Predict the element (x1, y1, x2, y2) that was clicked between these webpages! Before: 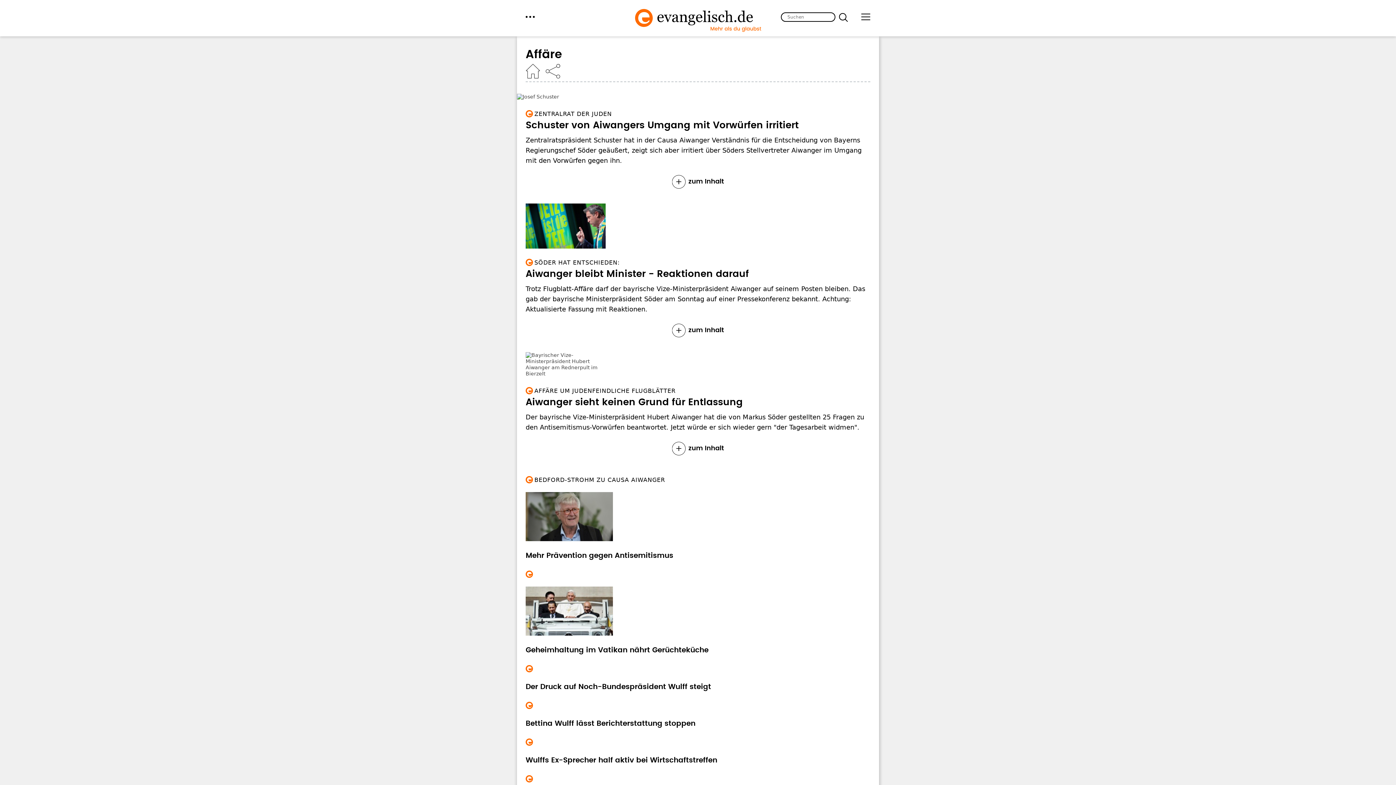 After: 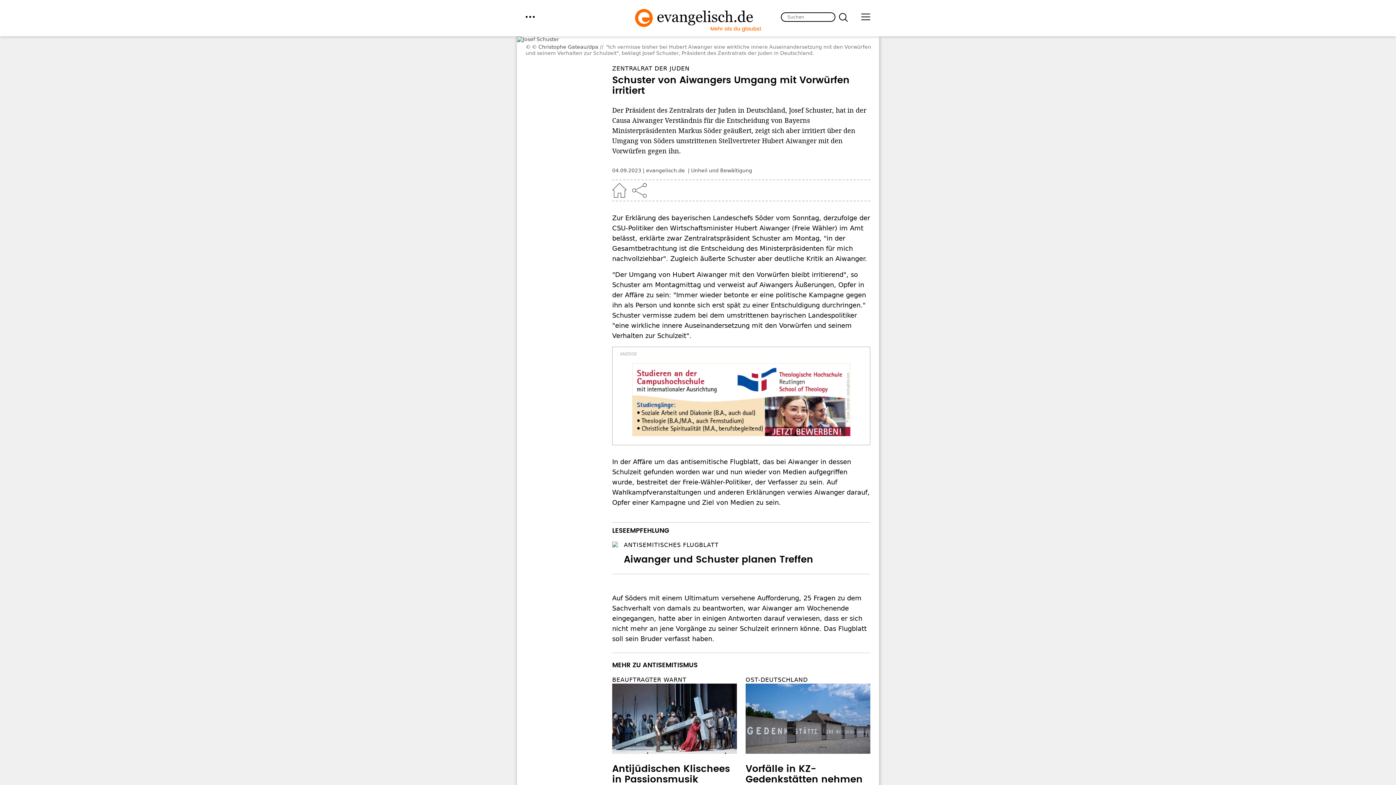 Action: label: Zentralratspräsident Schuster hat in der Causa Aiwanger Verständnis für die Entscheidung von Bayerns Regierungschef Söder geäußert, zeigt sich aber irritiert über Söders Stellvertreter Aiwanger im Umgang mit den Vorwürfen gegen ihn. bbox: (525, 136, 861, 164)